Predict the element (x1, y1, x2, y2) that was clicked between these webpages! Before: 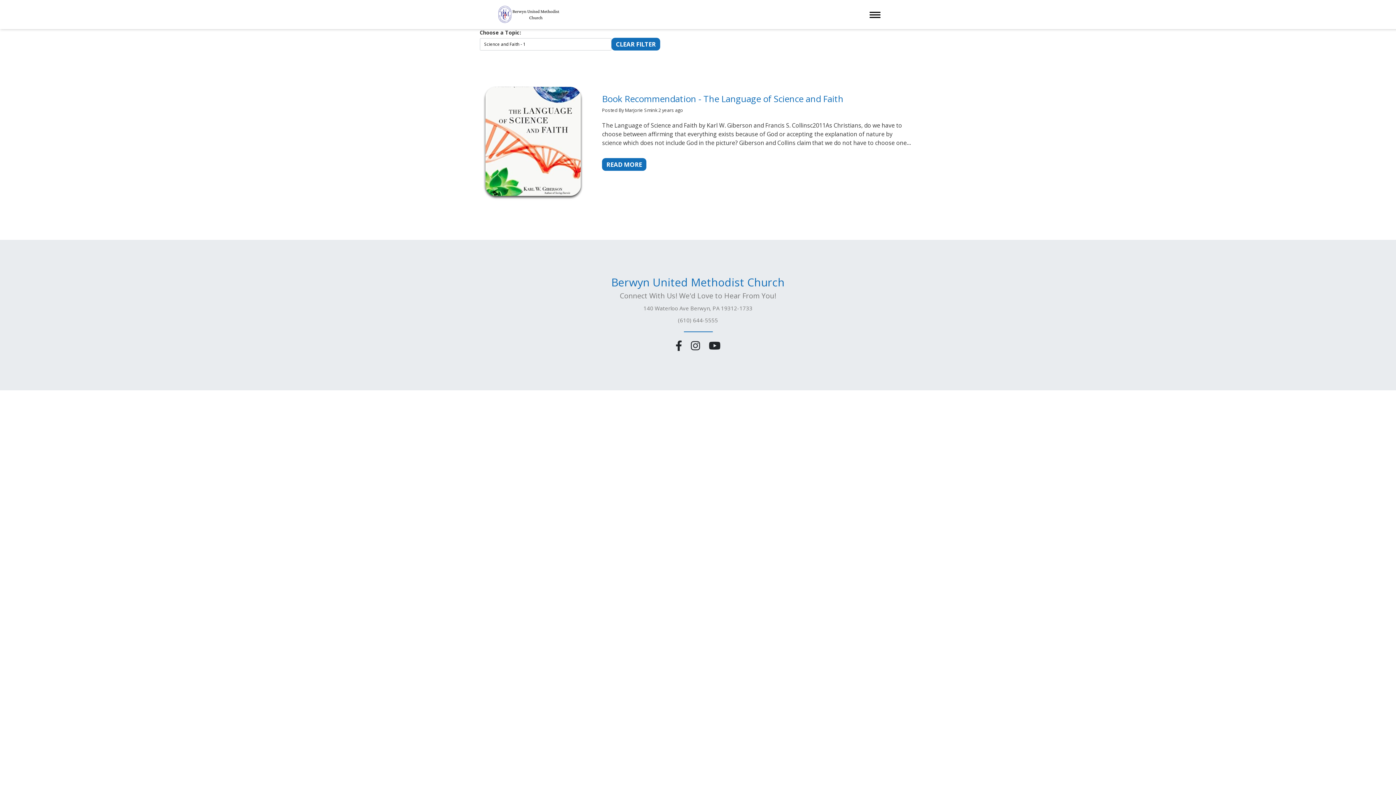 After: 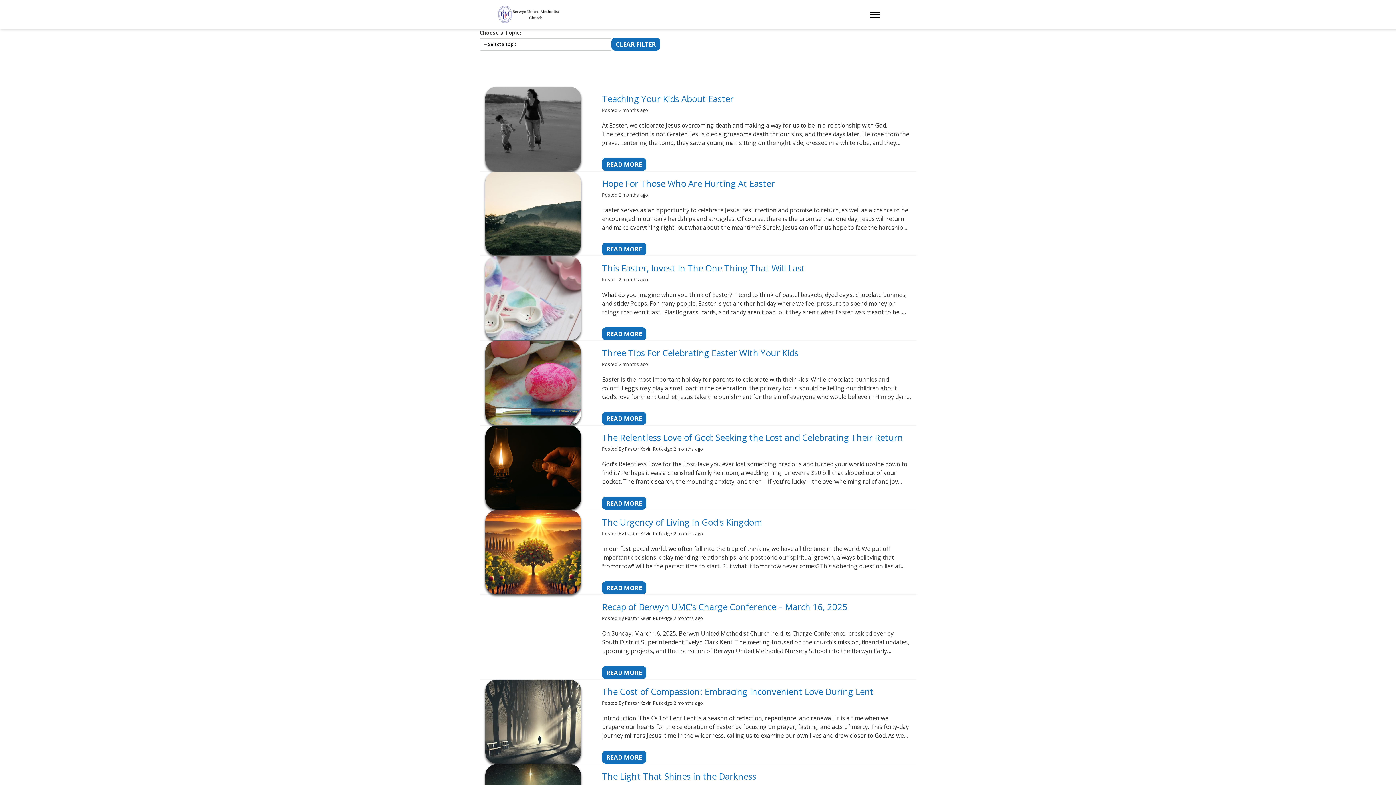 Action: label: CLEAR FILTER bbox: (611, 37, 660, 50)